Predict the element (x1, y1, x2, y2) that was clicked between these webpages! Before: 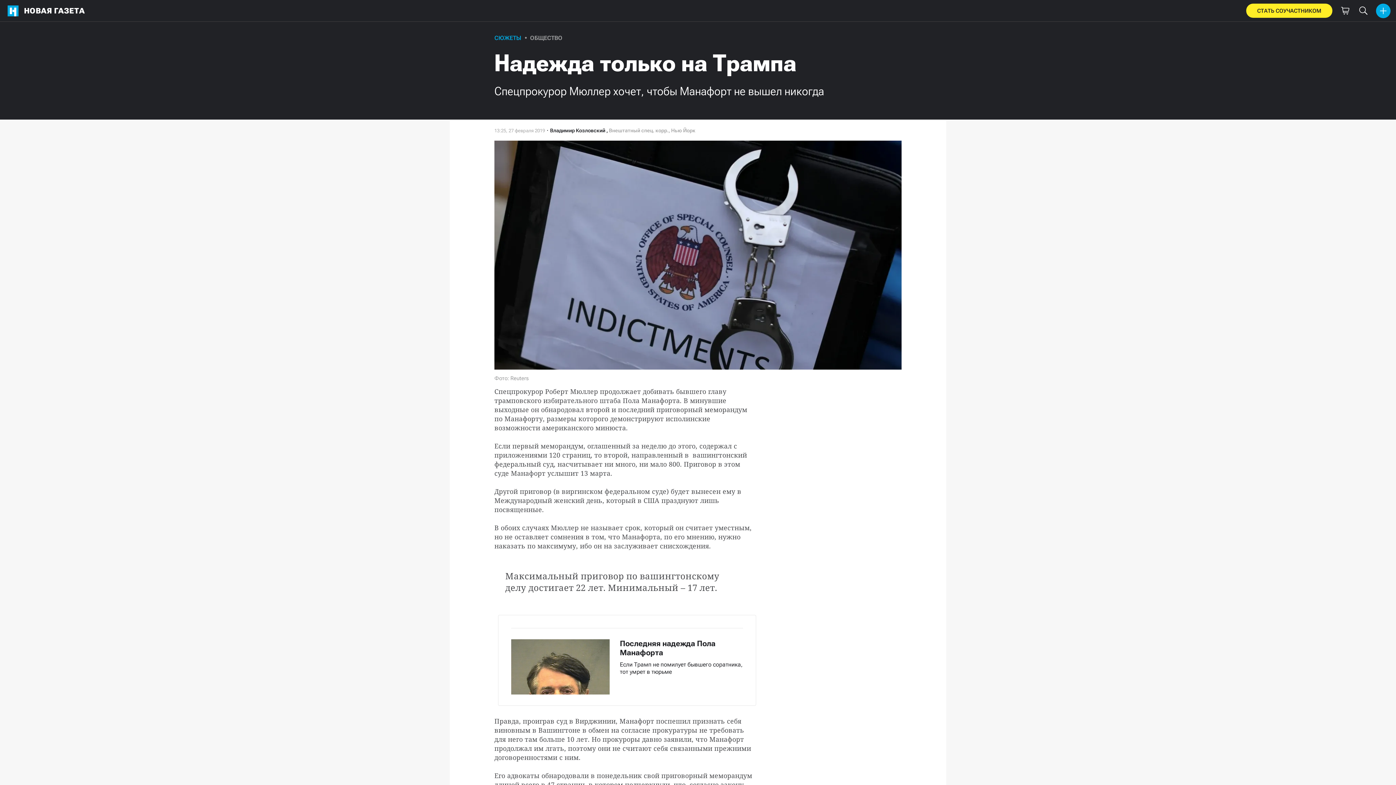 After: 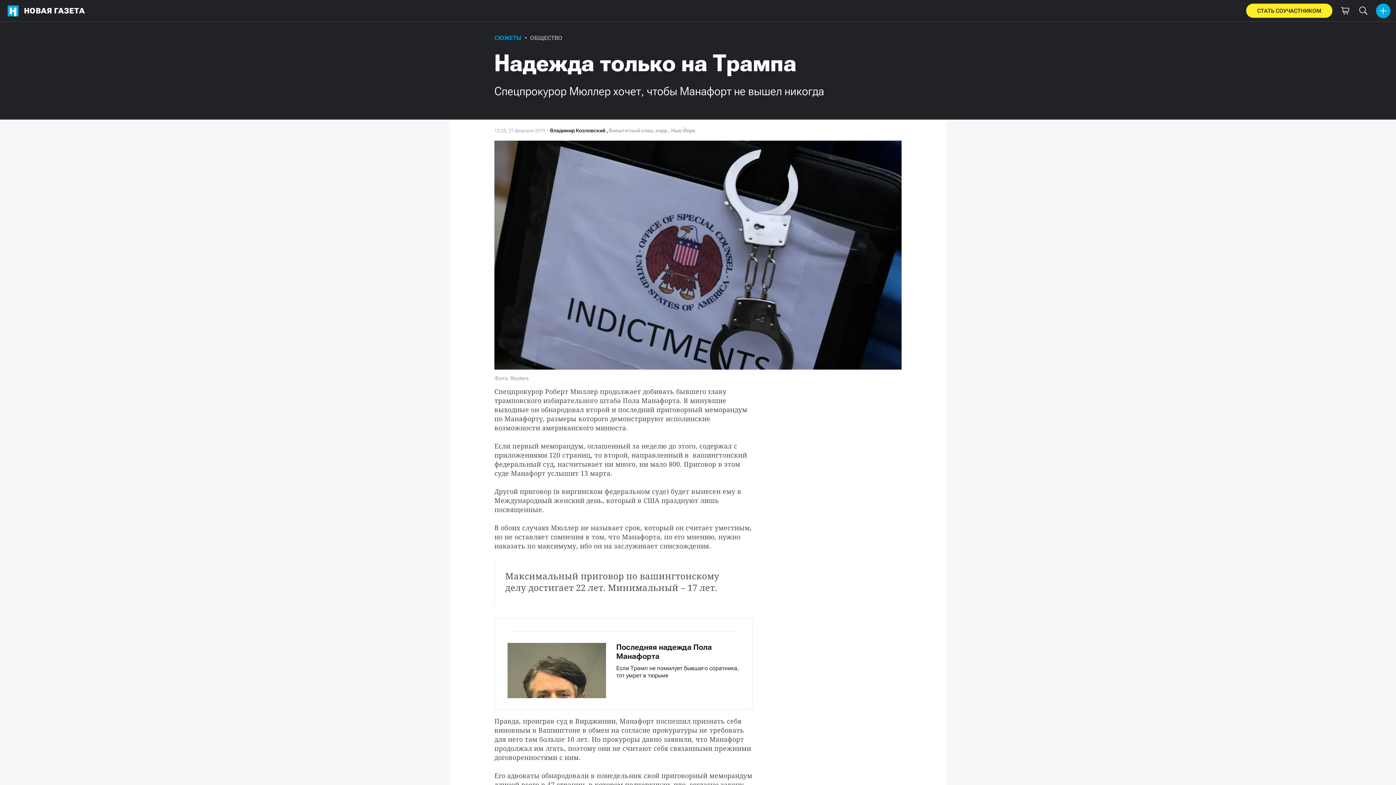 Action: bbox: (1376, 3, 1390, 18)